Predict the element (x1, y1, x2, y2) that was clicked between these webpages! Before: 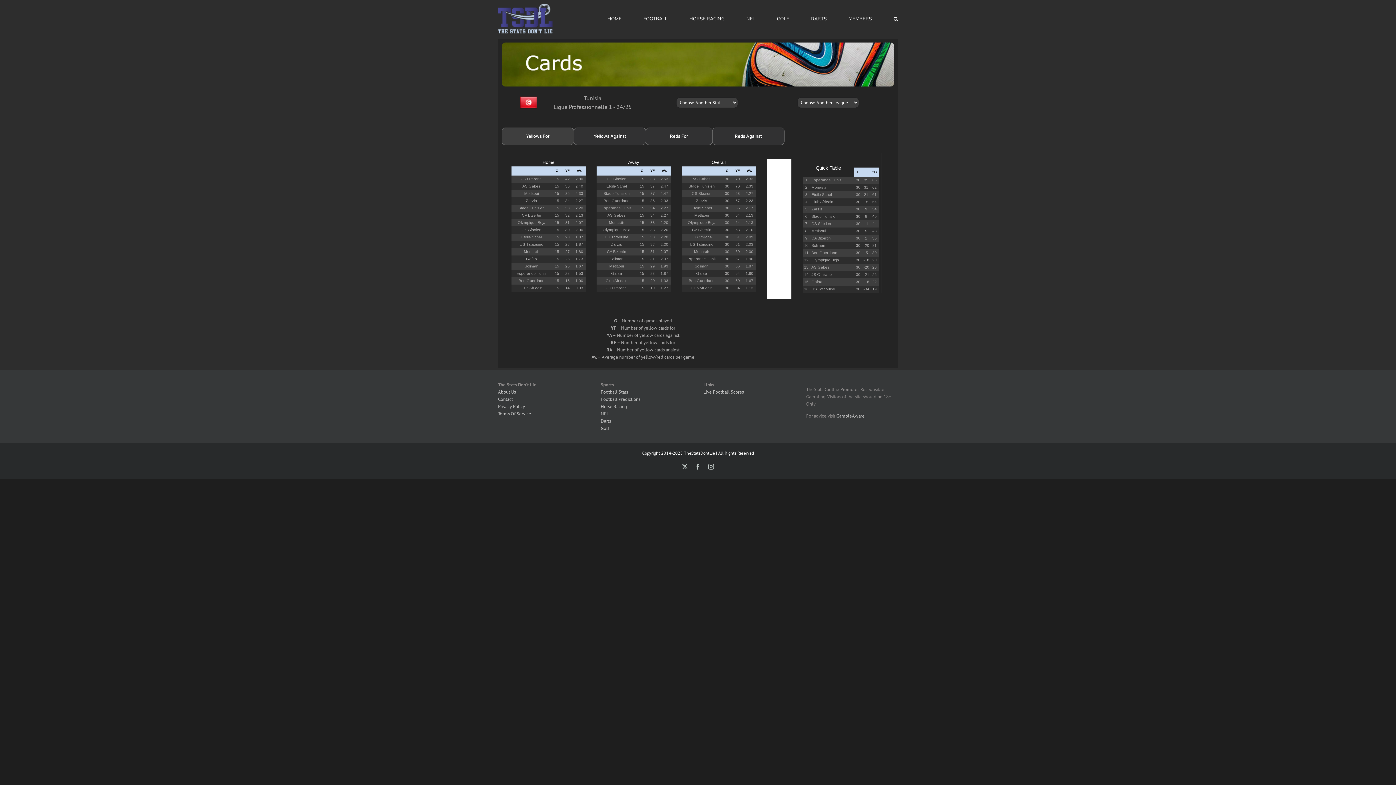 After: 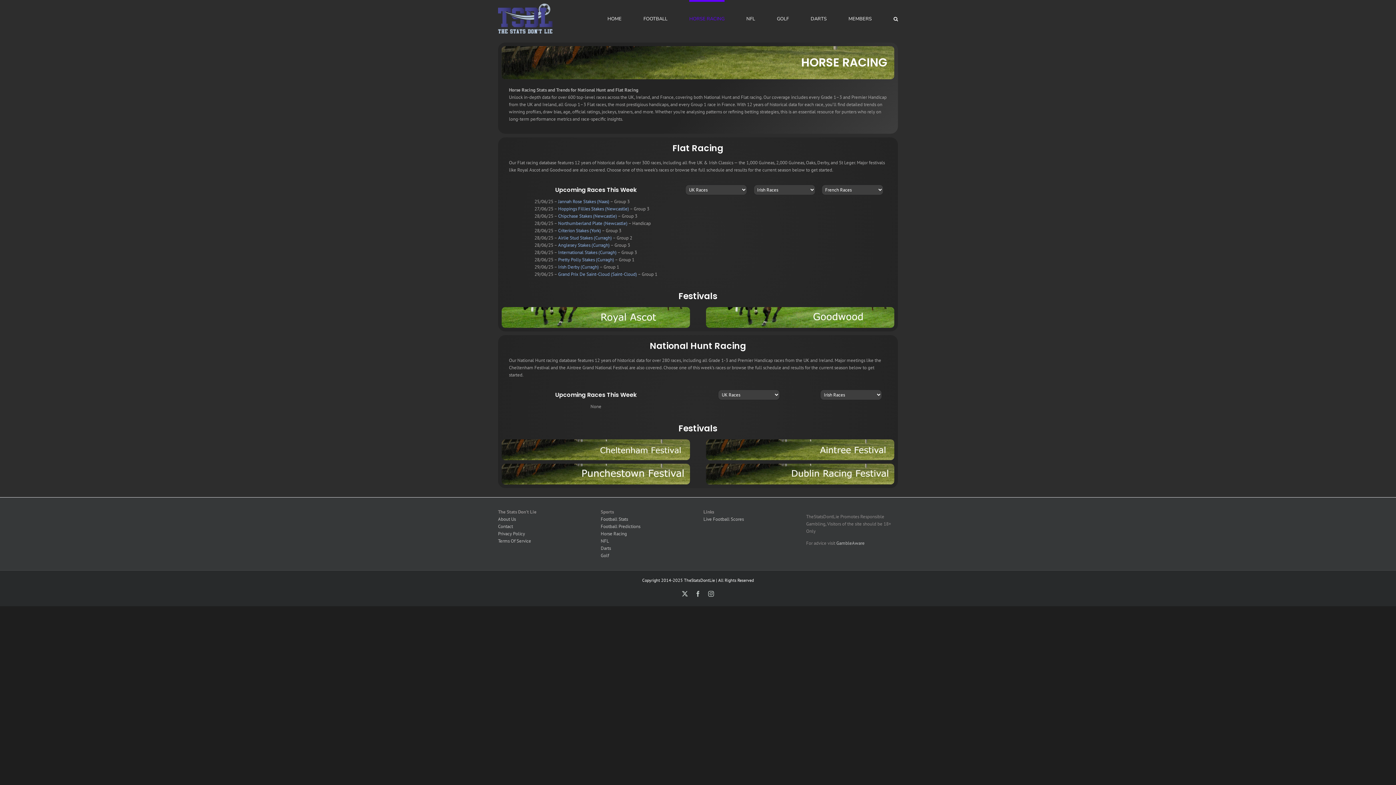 Action: label: Horse Racing bbox: (600, 403, 627, 409)